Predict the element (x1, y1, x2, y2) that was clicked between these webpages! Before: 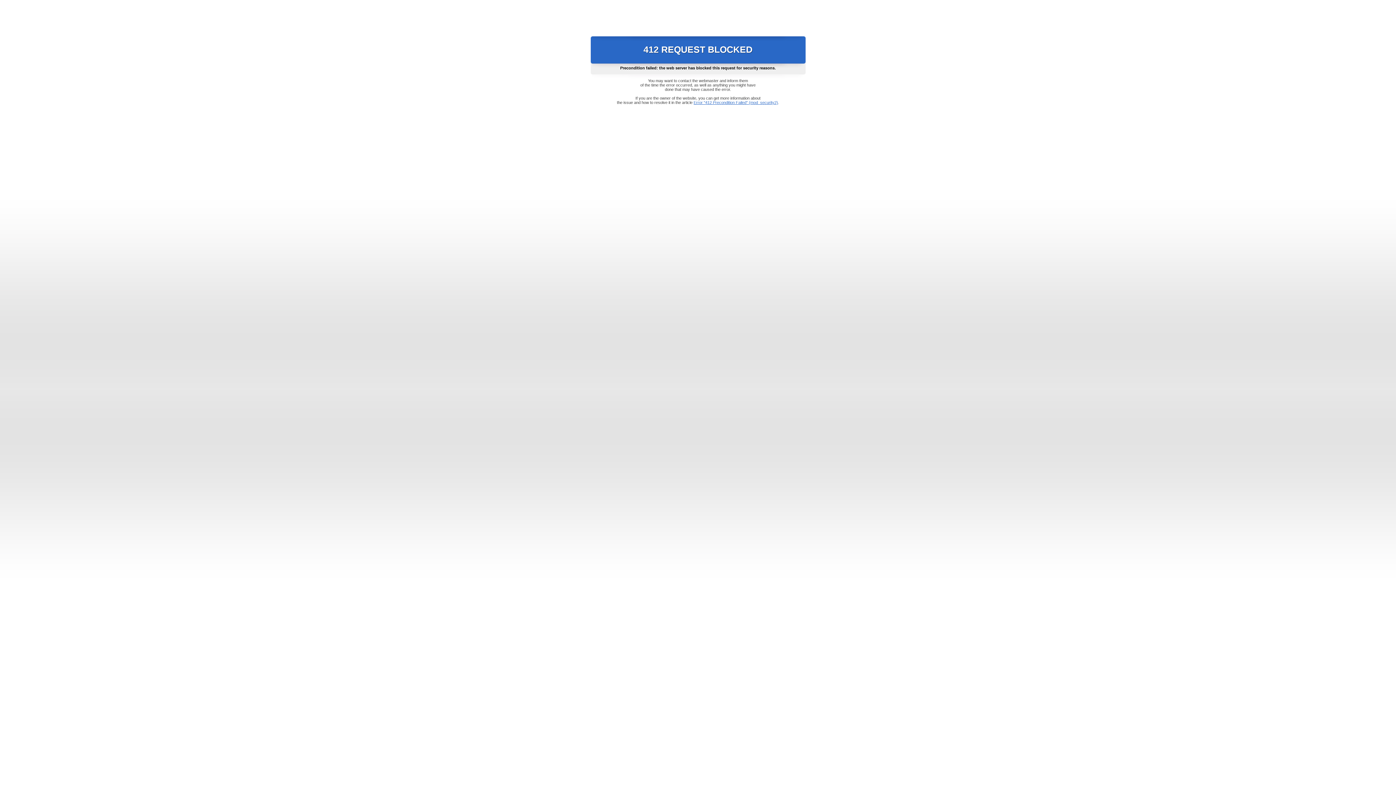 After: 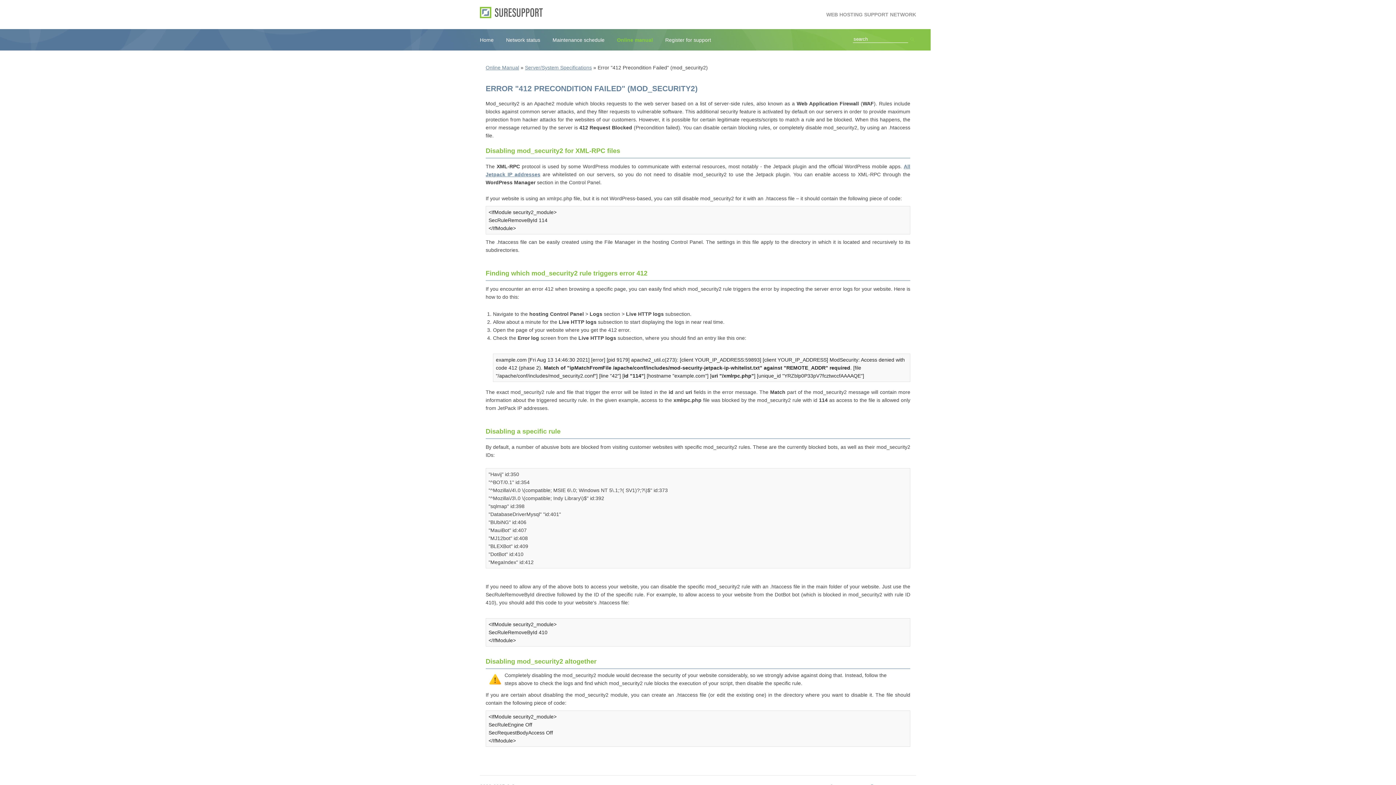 Action: bbox: (693, 100, 778, 104) label: Error "412 Precondition Failed" (mod_security2)